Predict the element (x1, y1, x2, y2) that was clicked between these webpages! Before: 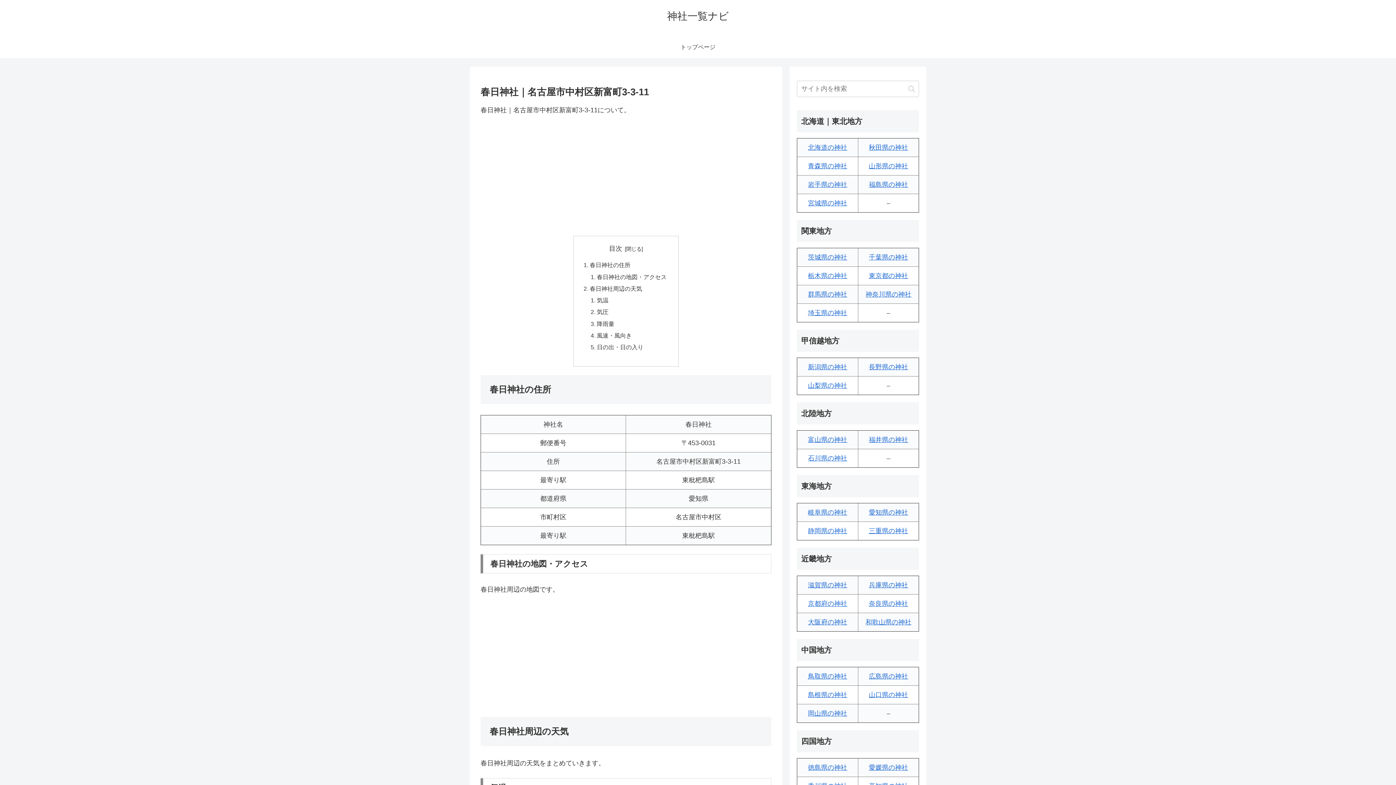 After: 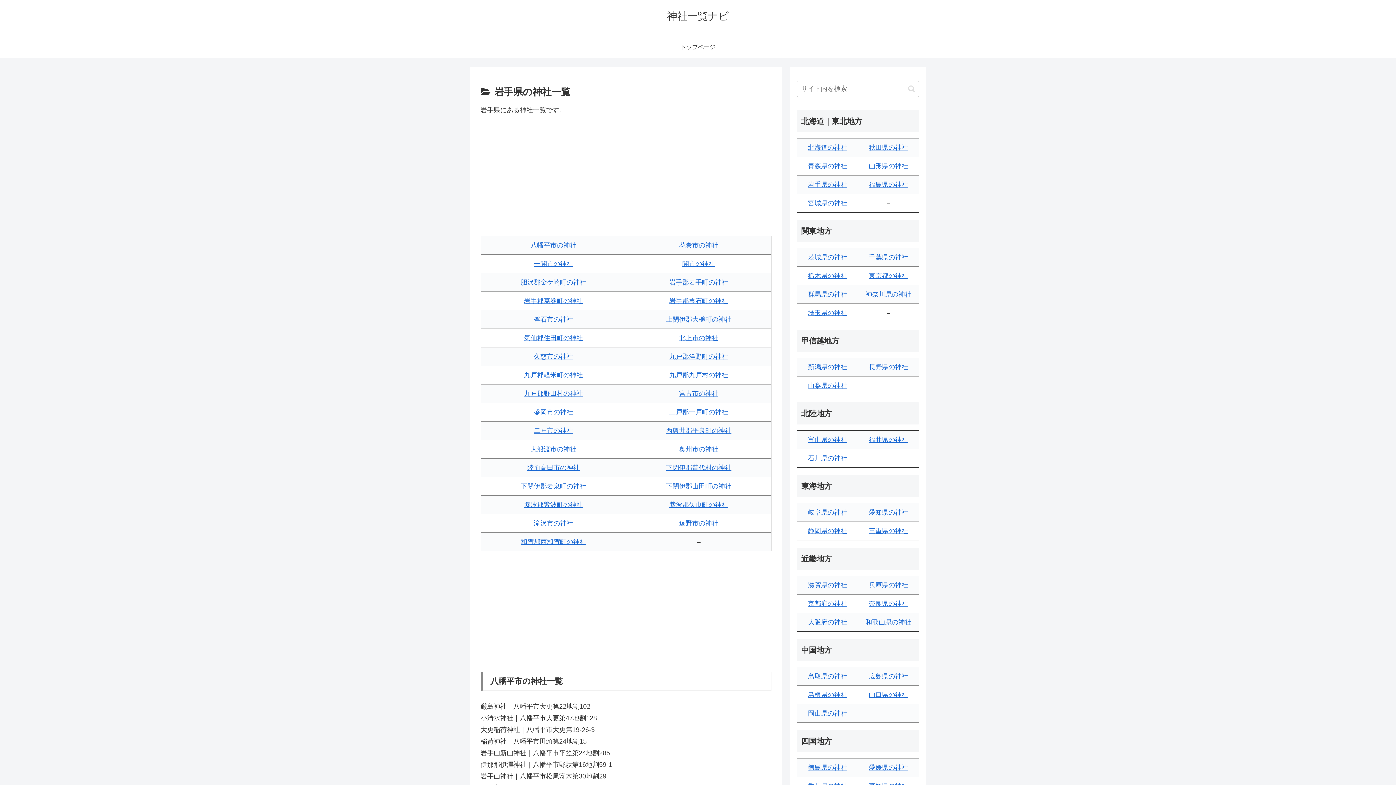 Action: label: 岩手県の神社 bbox: (808, 181, 847, 188)